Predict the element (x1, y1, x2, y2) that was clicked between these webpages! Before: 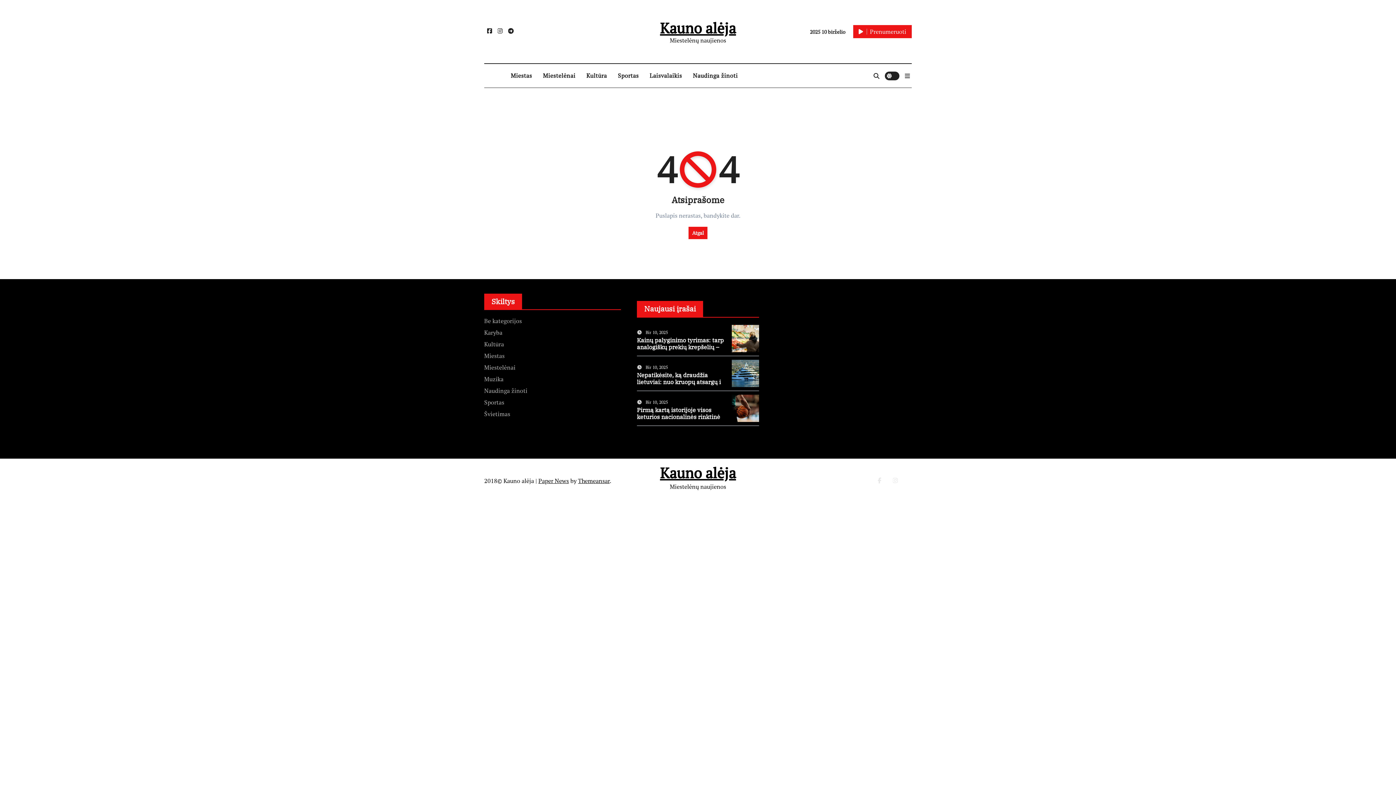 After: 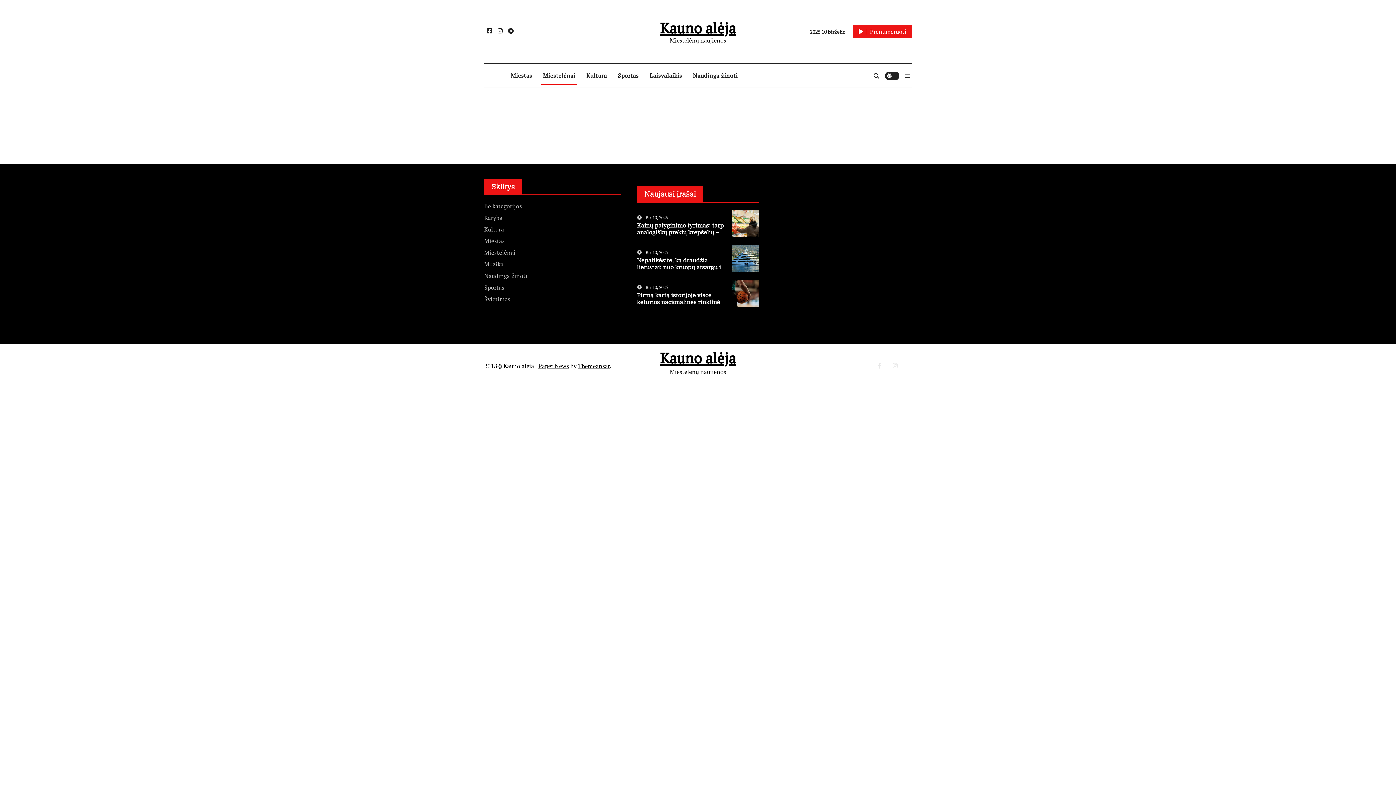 Action: label: Miestelėnai bbox: (537, 65, 581, 85)